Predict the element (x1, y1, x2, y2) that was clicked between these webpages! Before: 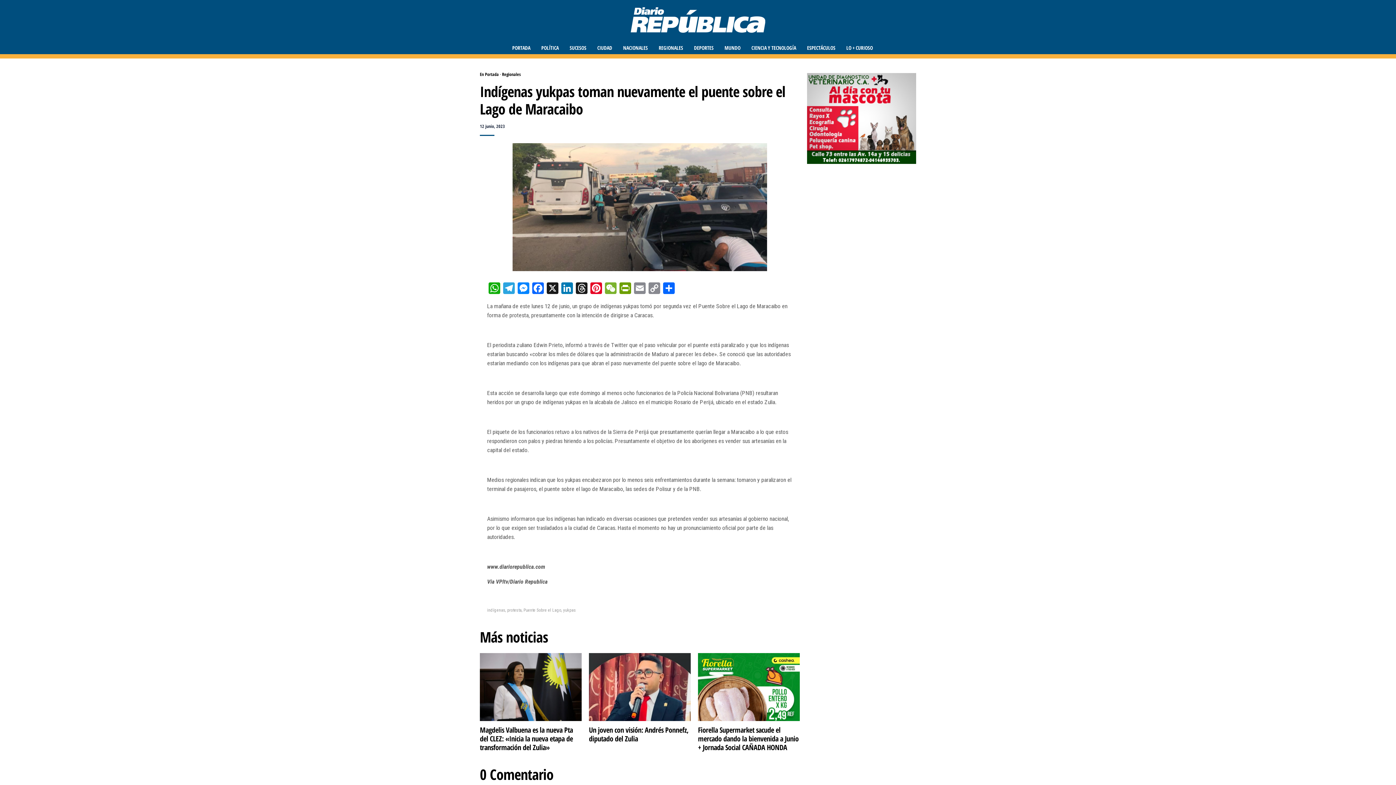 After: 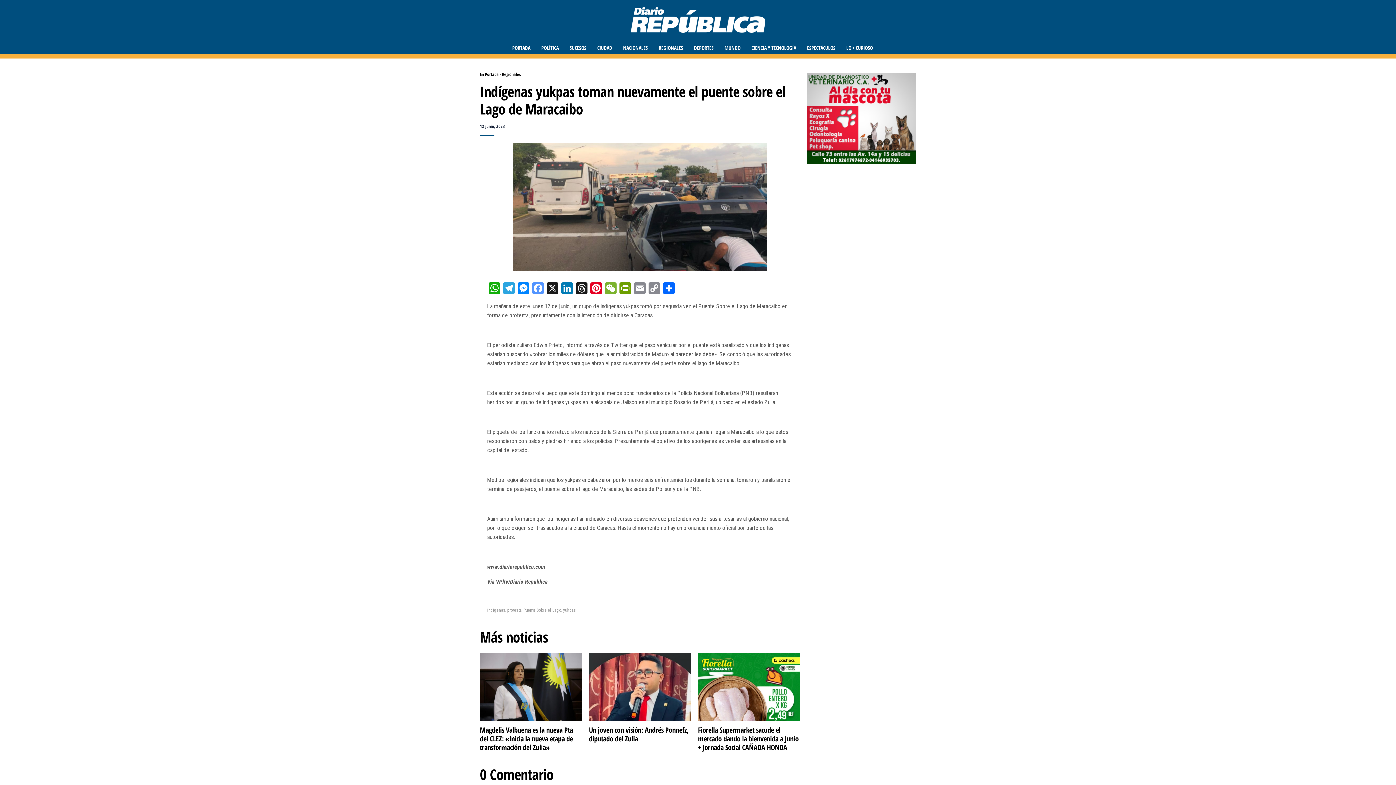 Action: bbox: (530, 282, 545, 296) label: Facebook